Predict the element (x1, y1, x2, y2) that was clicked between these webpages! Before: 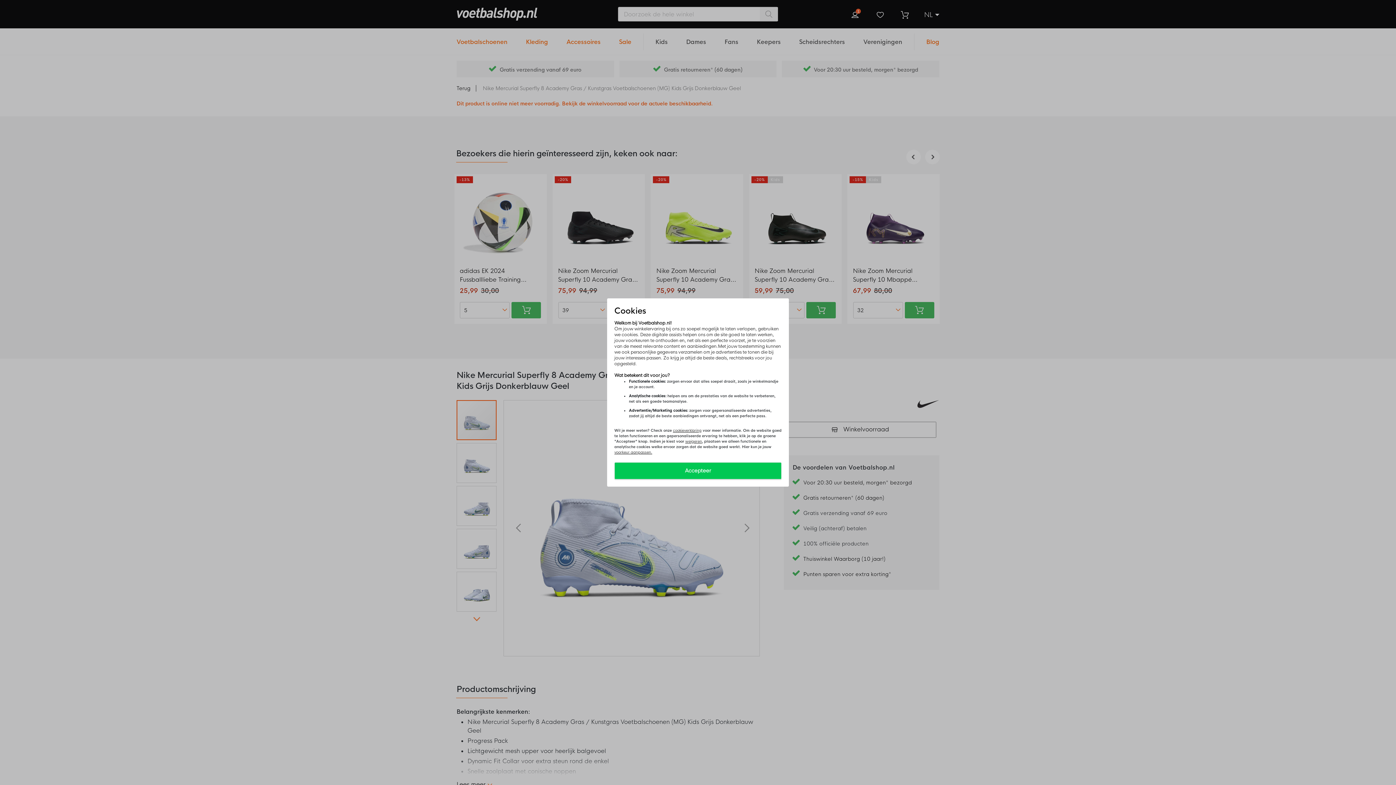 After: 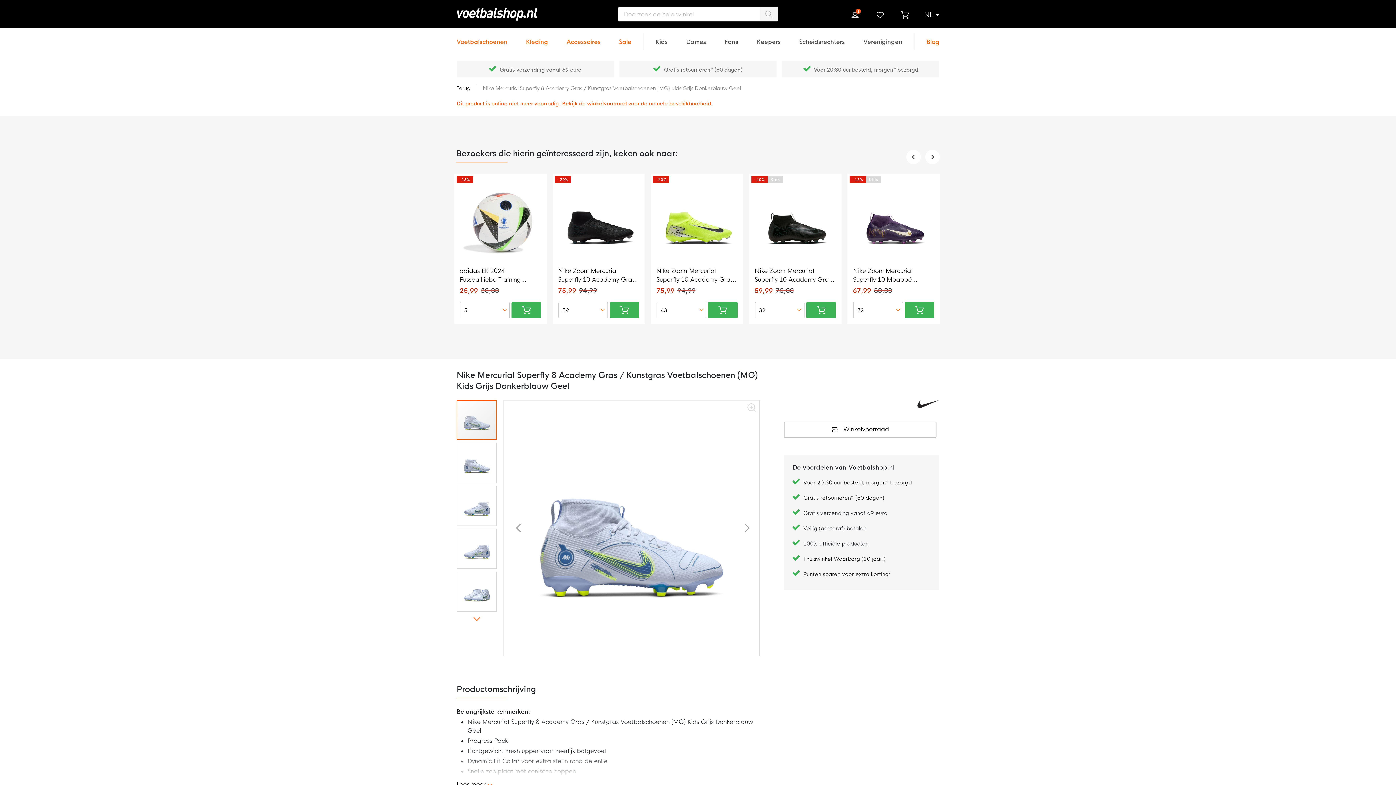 Action: bbox: (685, 439, 702, 444) label: weigeren